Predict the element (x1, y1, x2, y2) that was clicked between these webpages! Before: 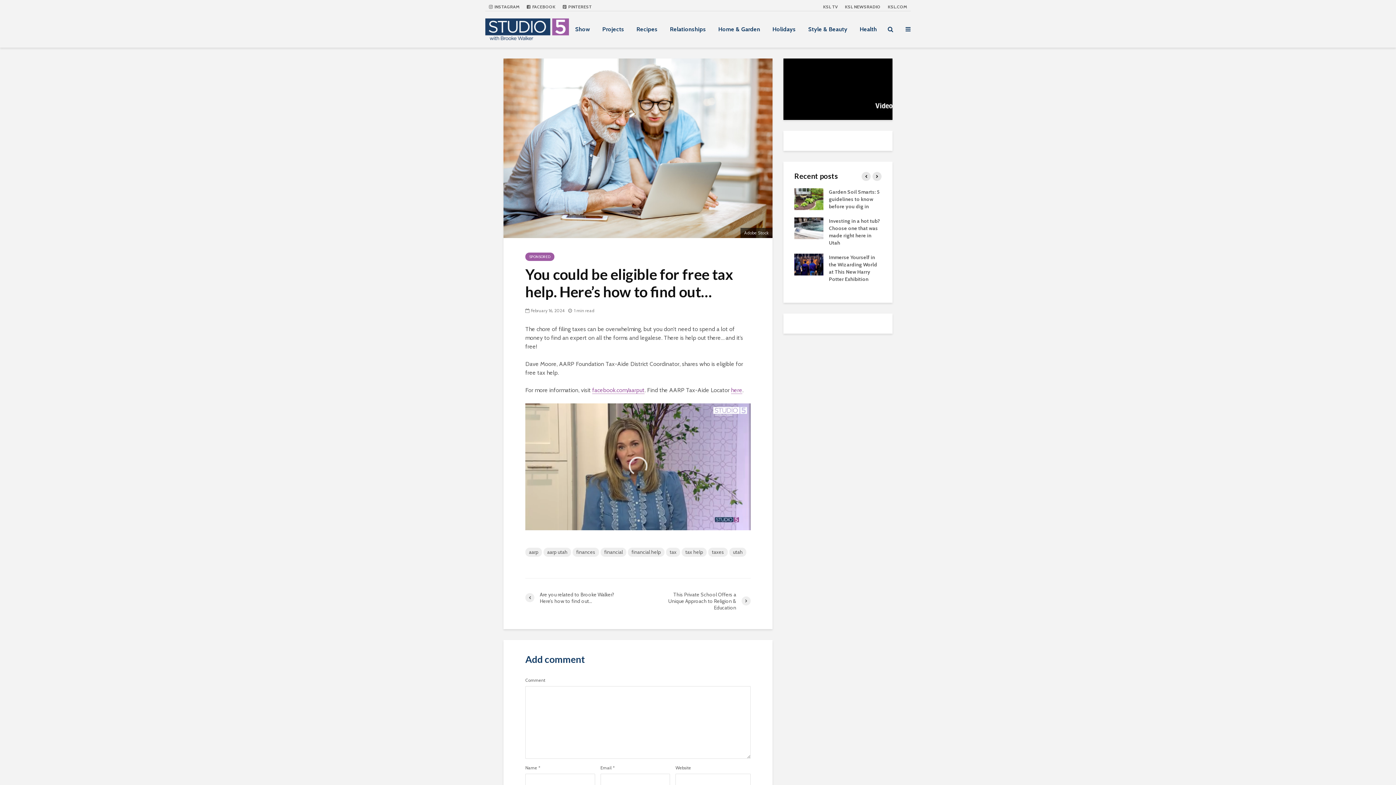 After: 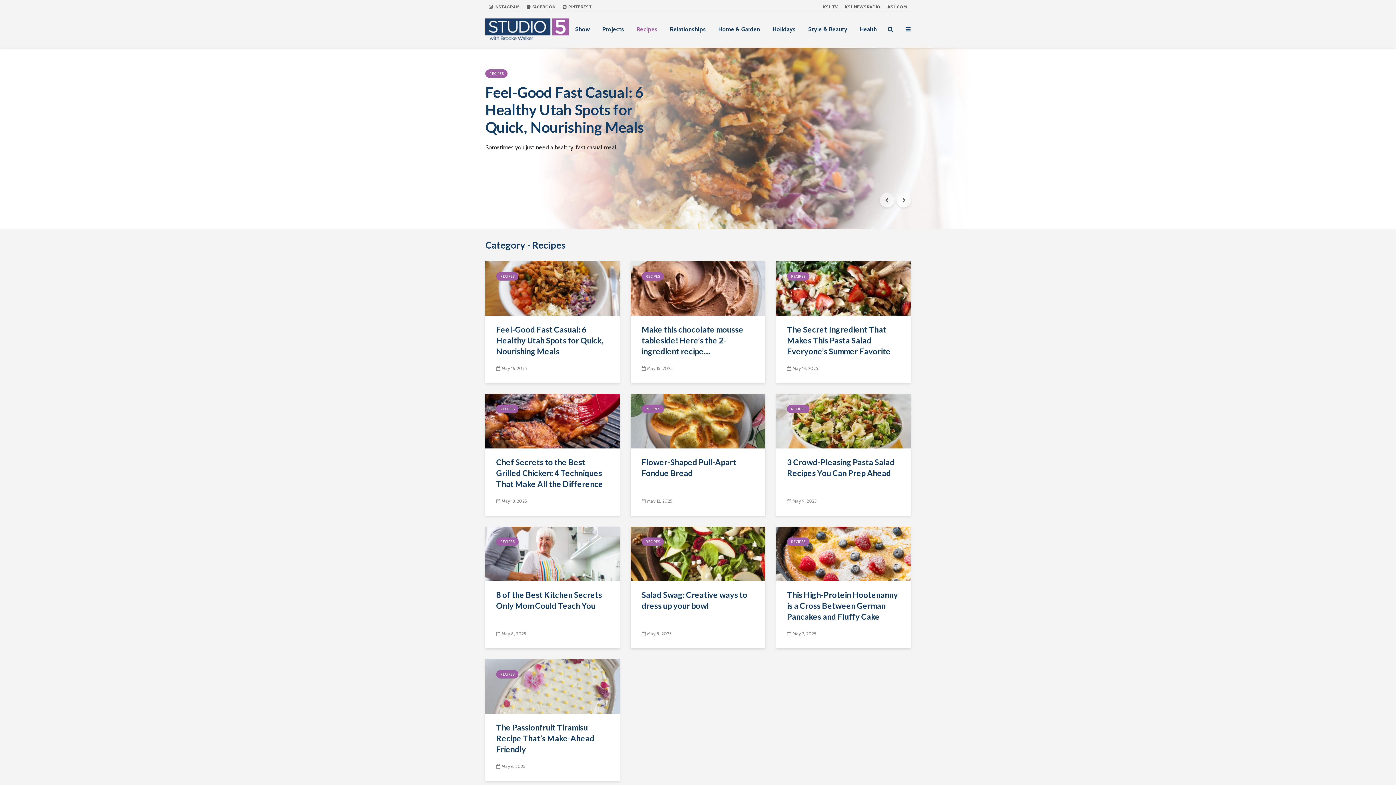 Action: label: Recipes bbox: (631, 22, 663, 36)